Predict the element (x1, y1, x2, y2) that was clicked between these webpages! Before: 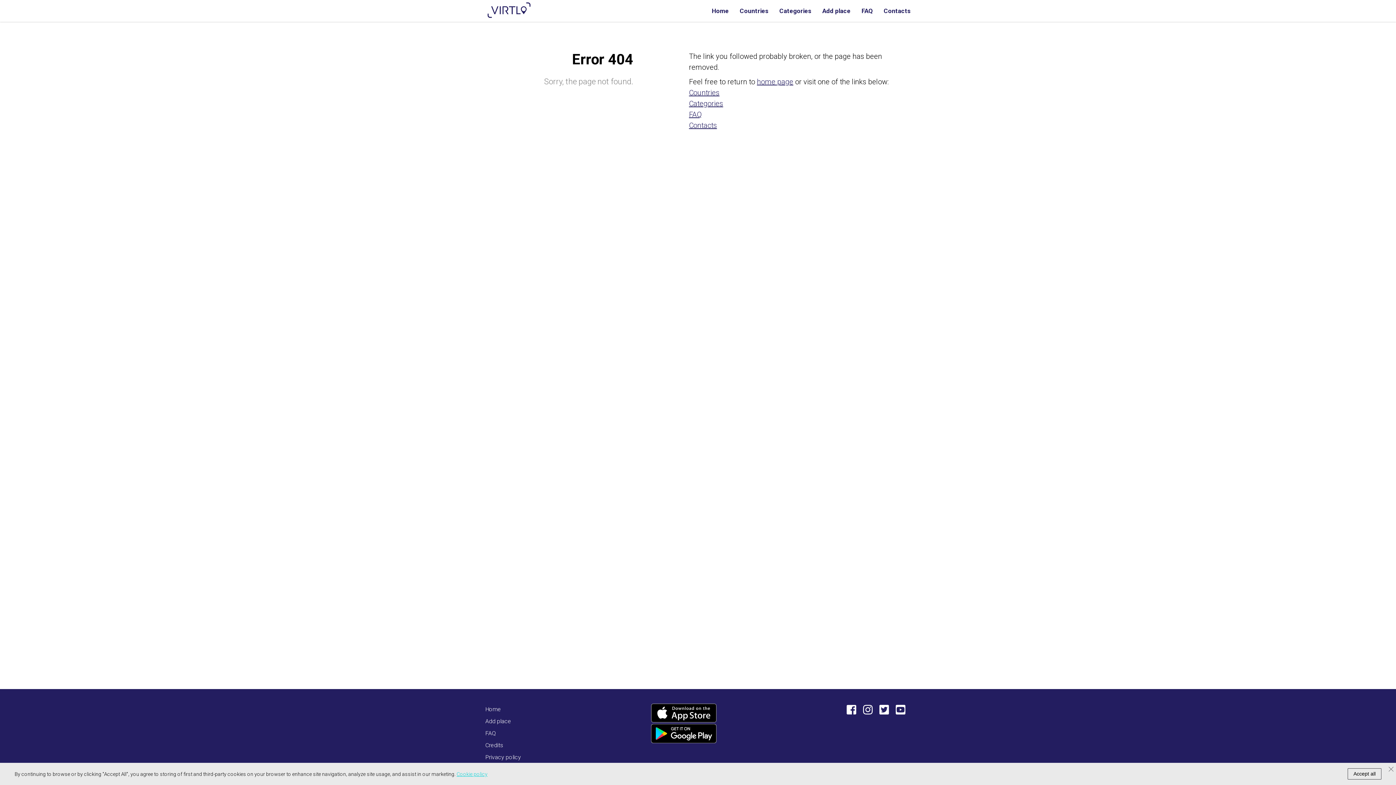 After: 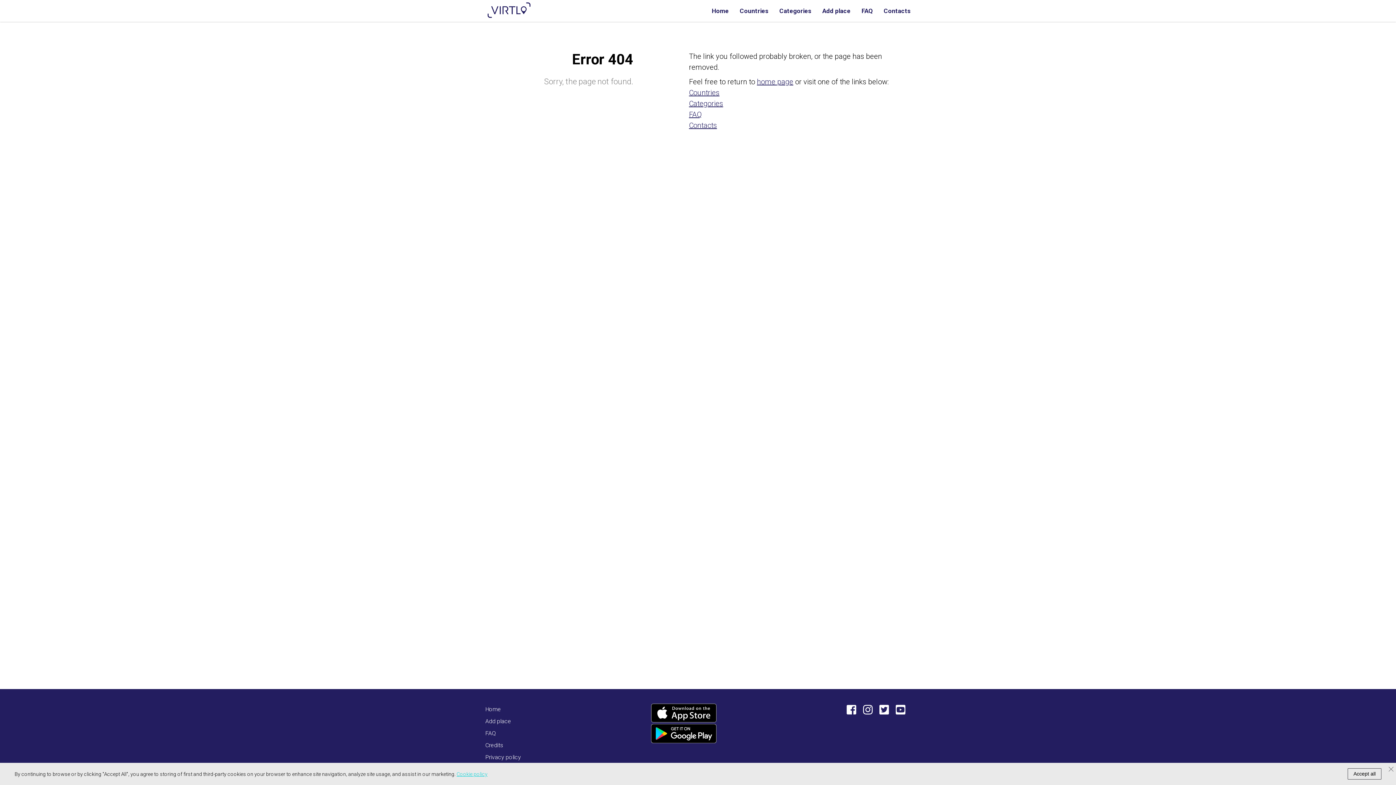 Action: bbox: (879, 704, 889, 716)